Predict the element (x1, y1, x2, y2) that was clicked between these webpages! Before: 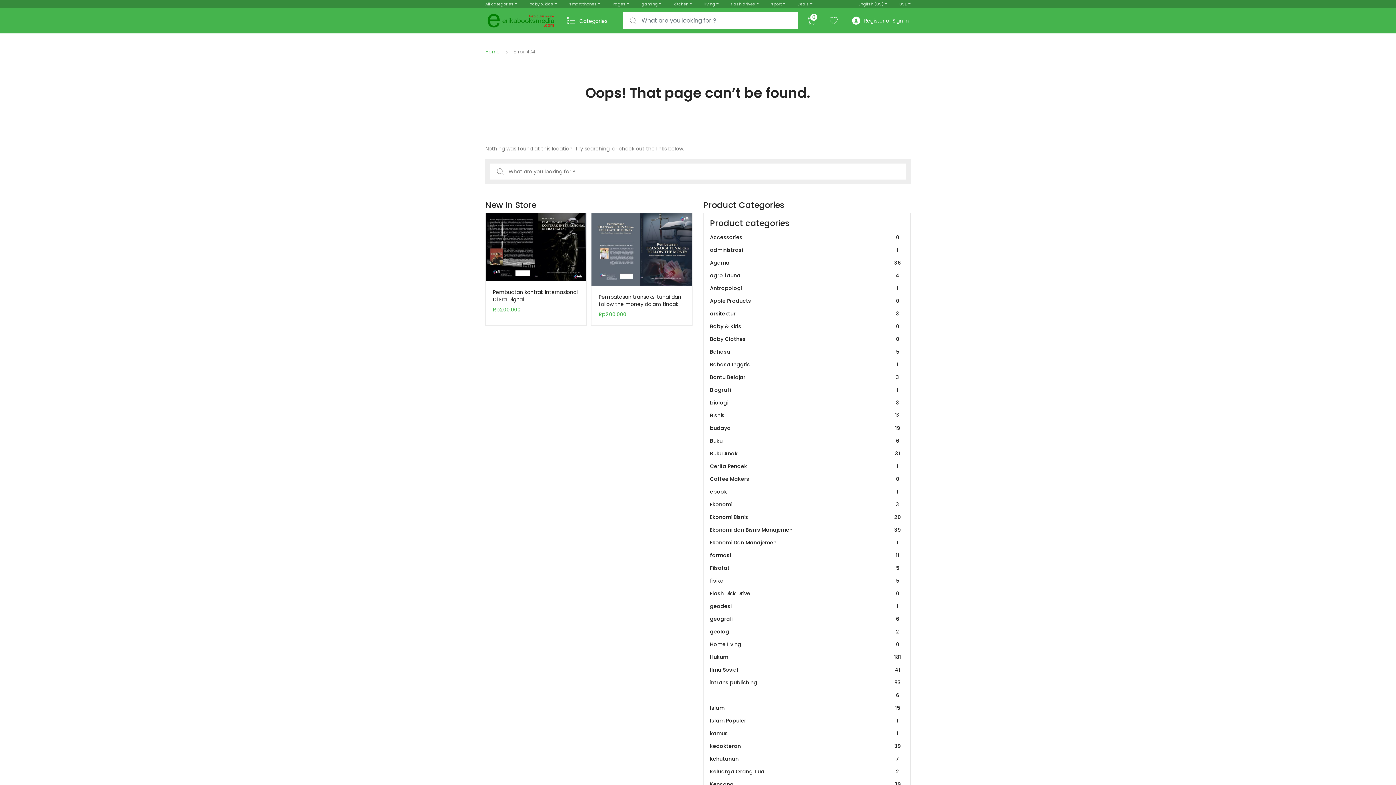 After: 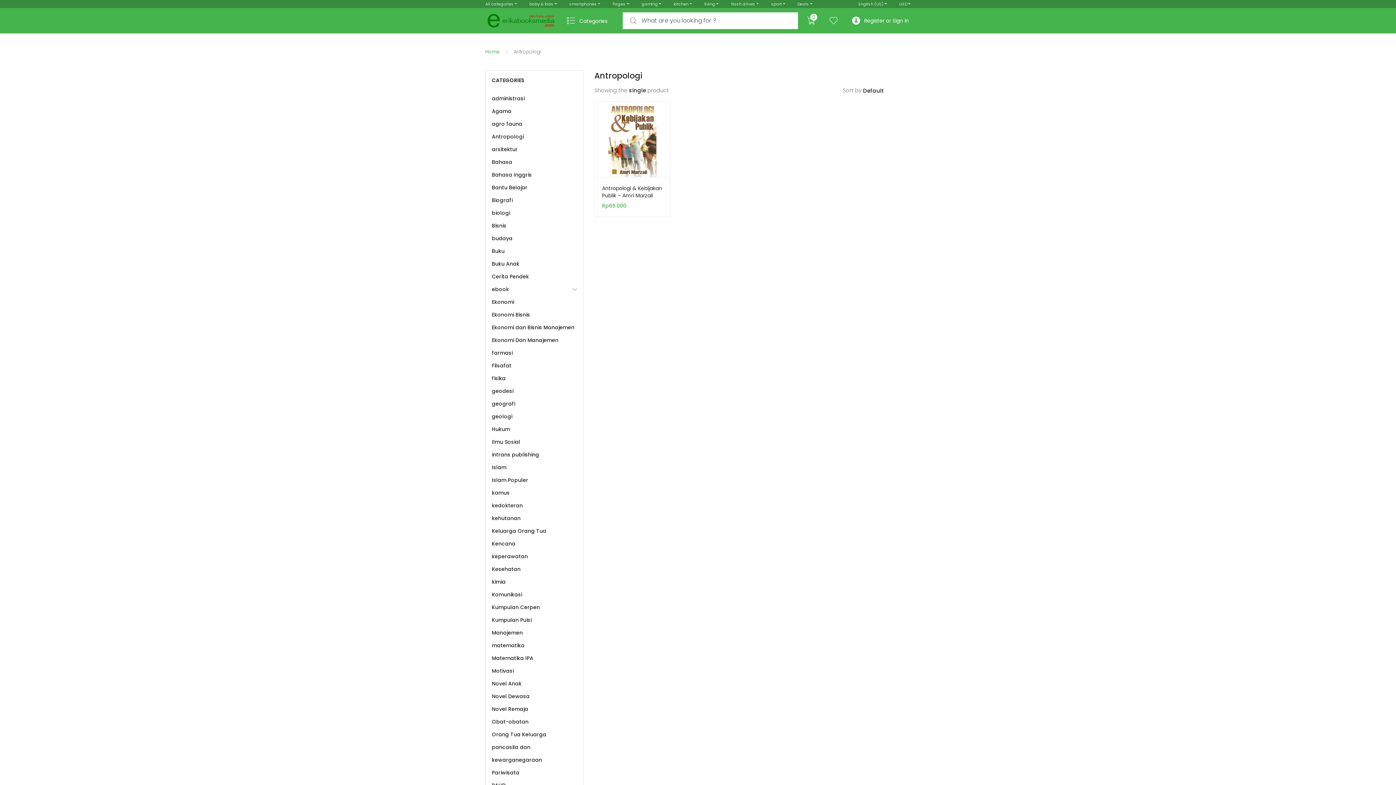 Action: bbox: (710, 282, 904, 294) label: Antropologi
1